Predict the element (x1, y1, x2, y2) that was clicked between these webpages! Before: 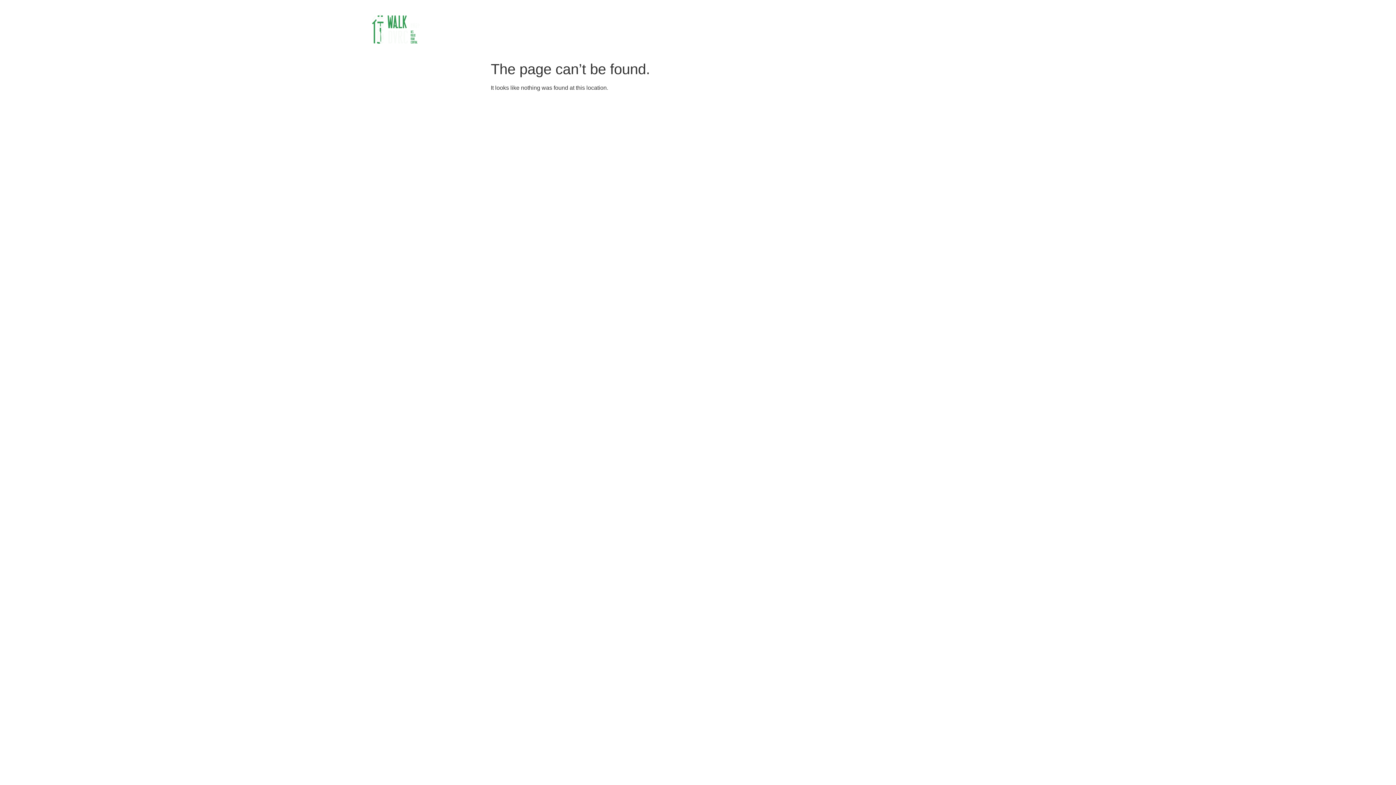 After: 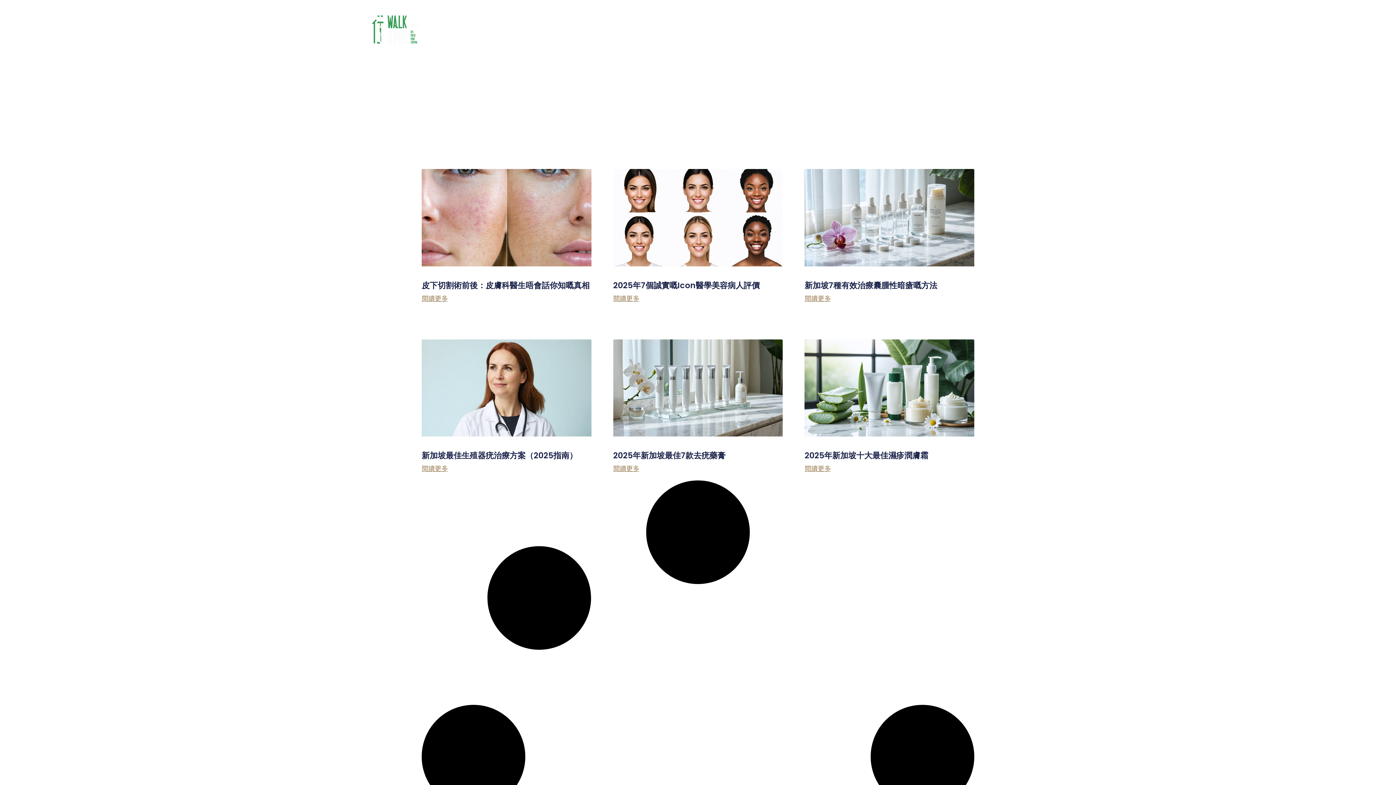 Action: bbox: (370, 3, 421, 53)